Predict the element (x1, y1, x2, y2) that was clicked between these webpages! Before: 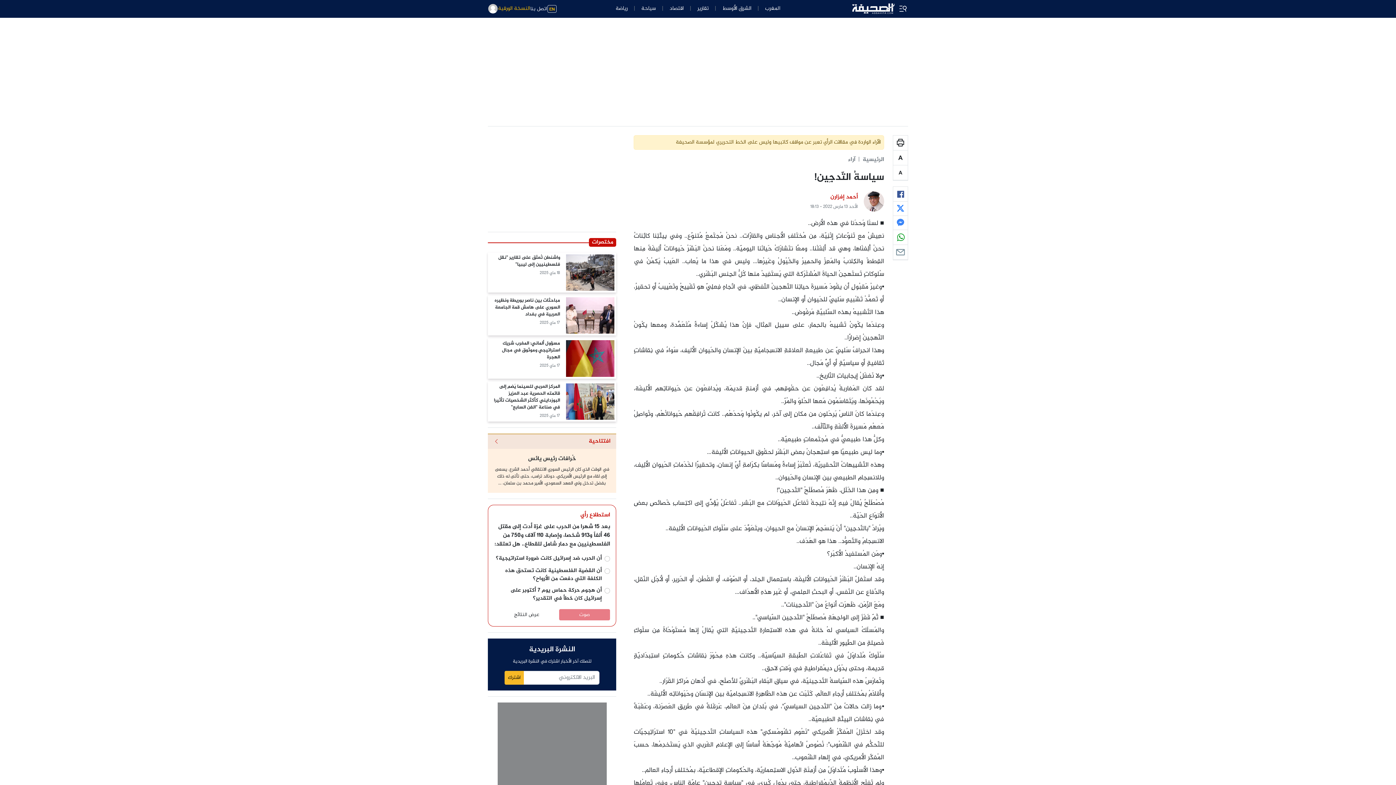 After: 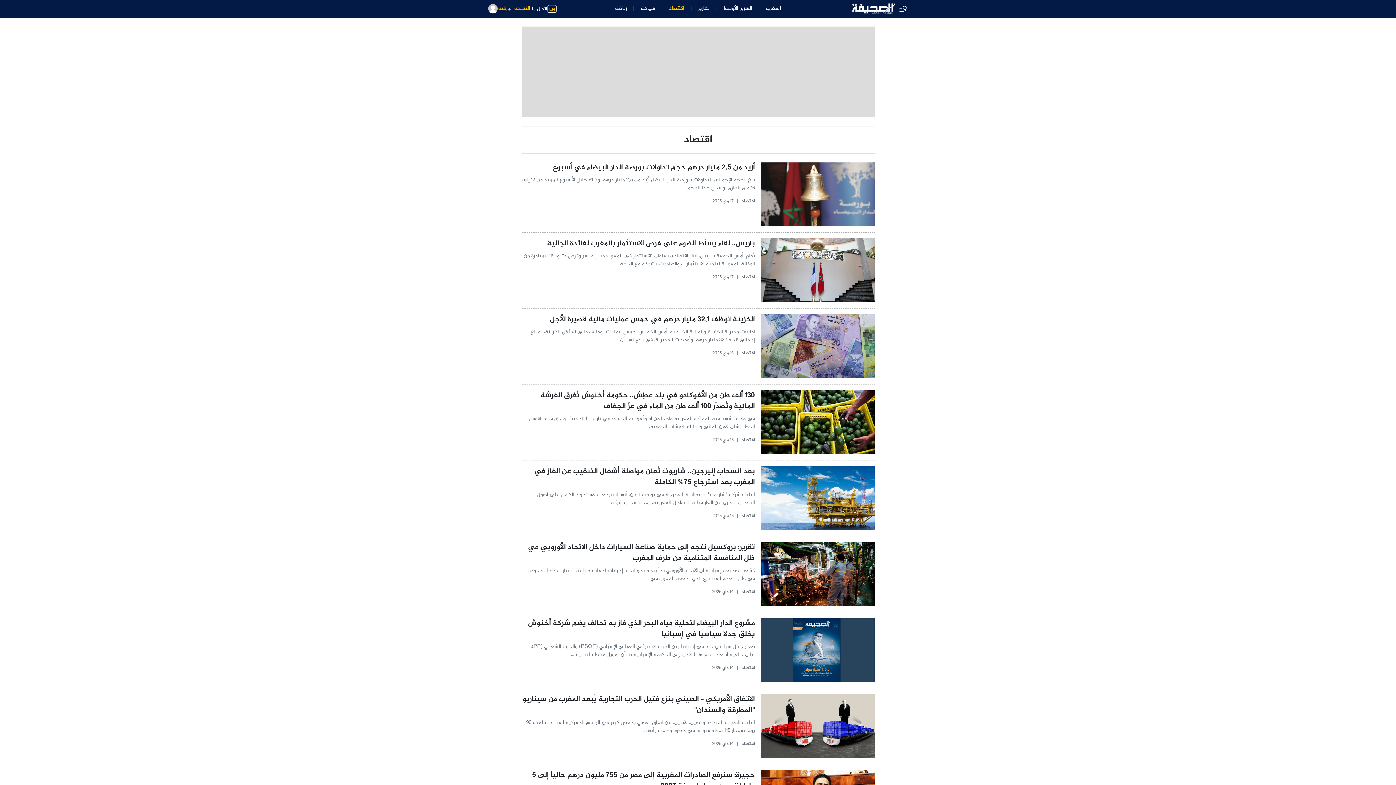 Action: label: اقتصاد bbox: (666, 1, 686, 15)